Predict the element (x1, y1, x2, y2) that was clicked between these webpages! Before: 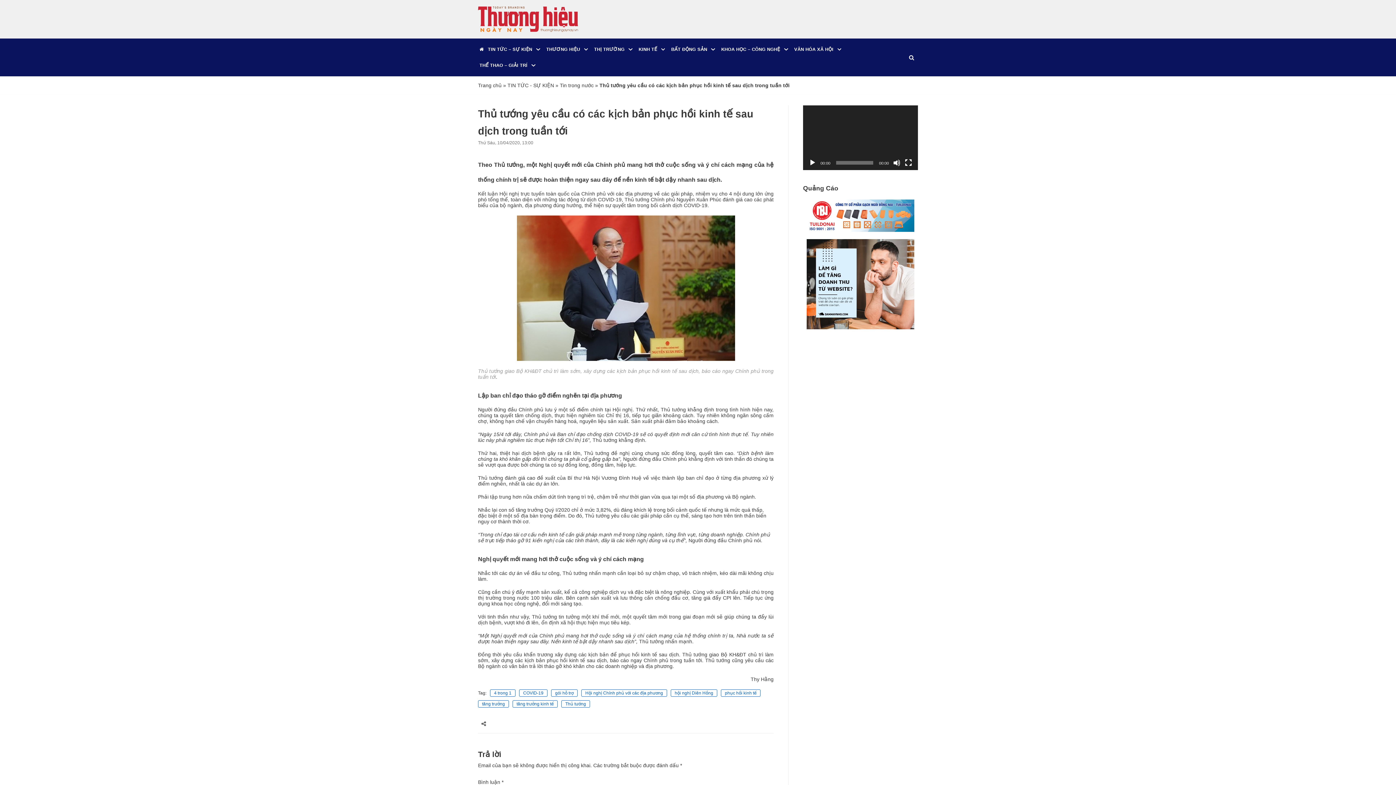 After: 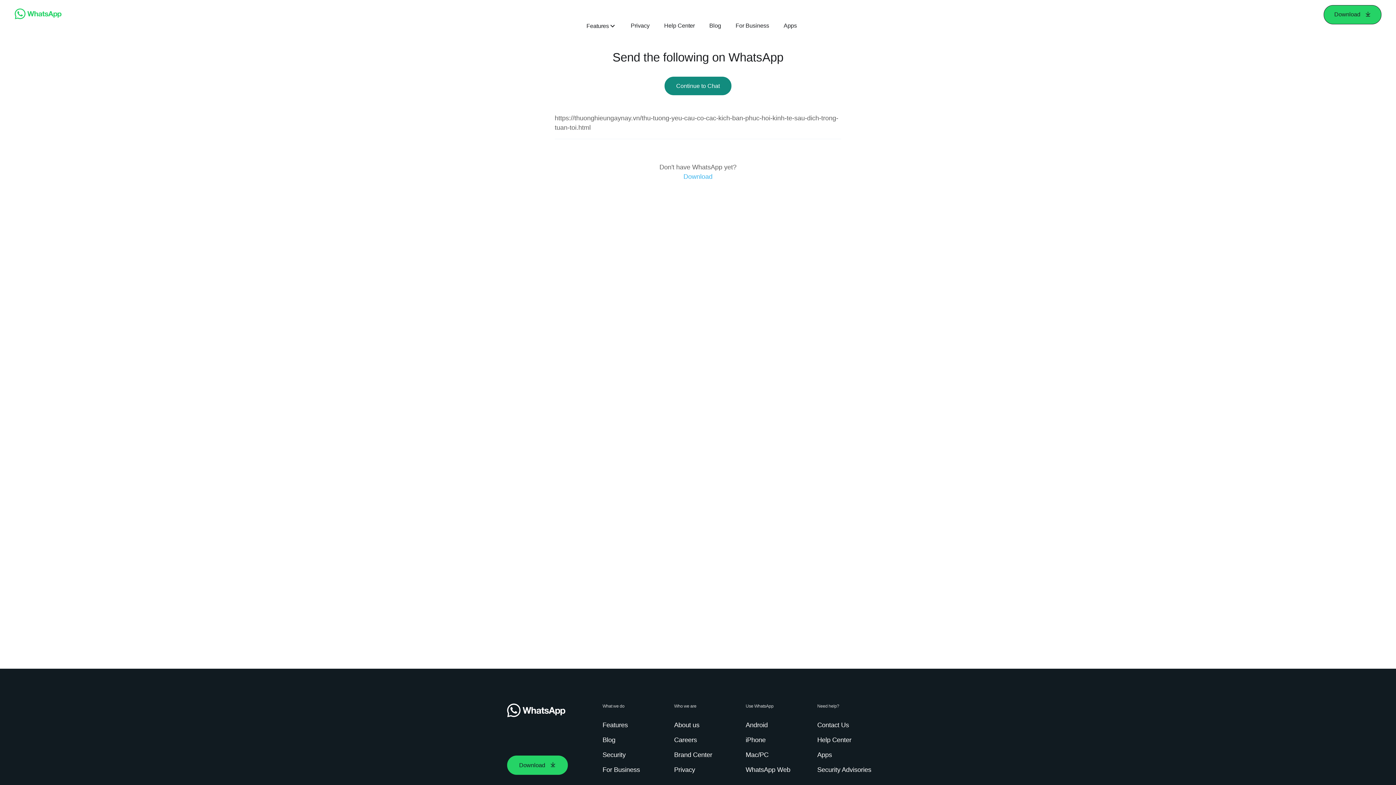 Action: bbox: (535, 718, 546, 729)